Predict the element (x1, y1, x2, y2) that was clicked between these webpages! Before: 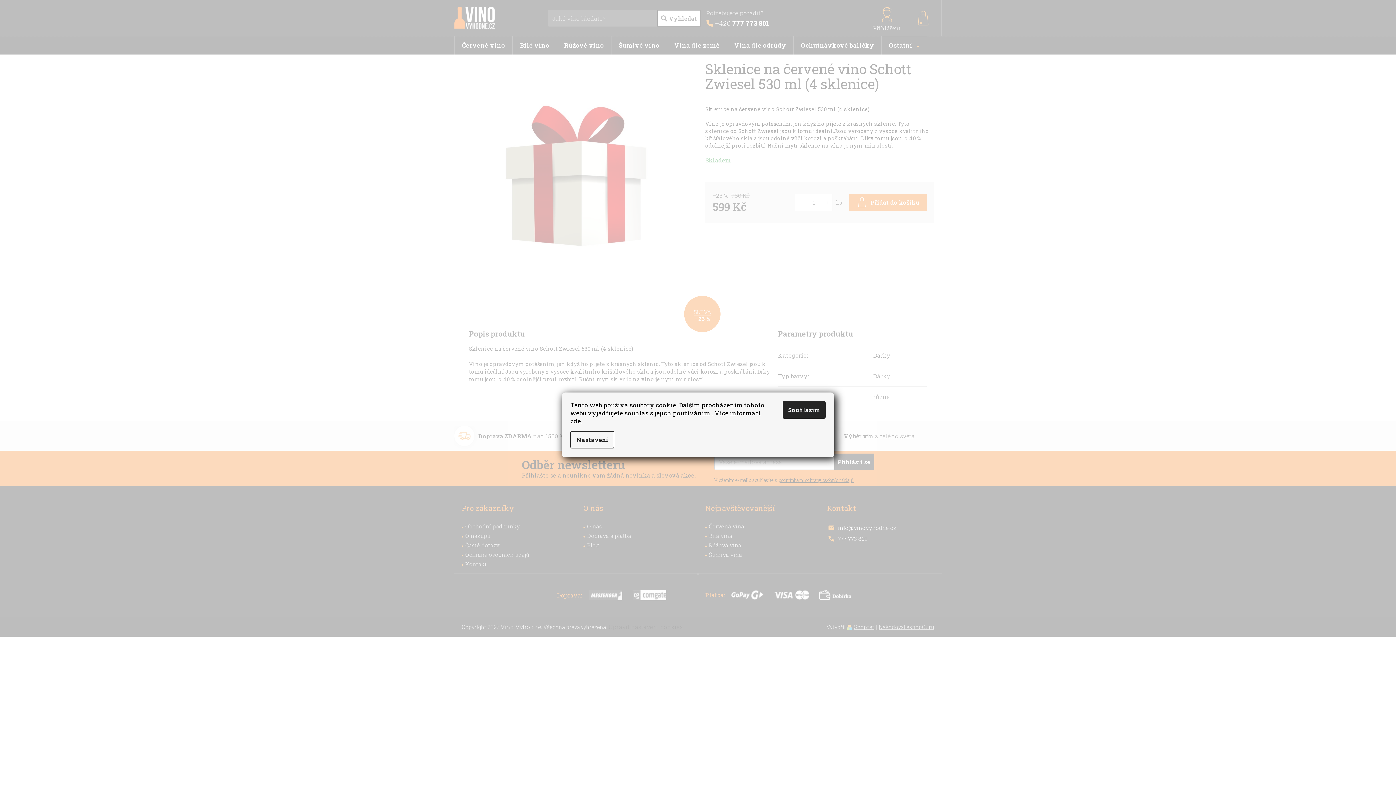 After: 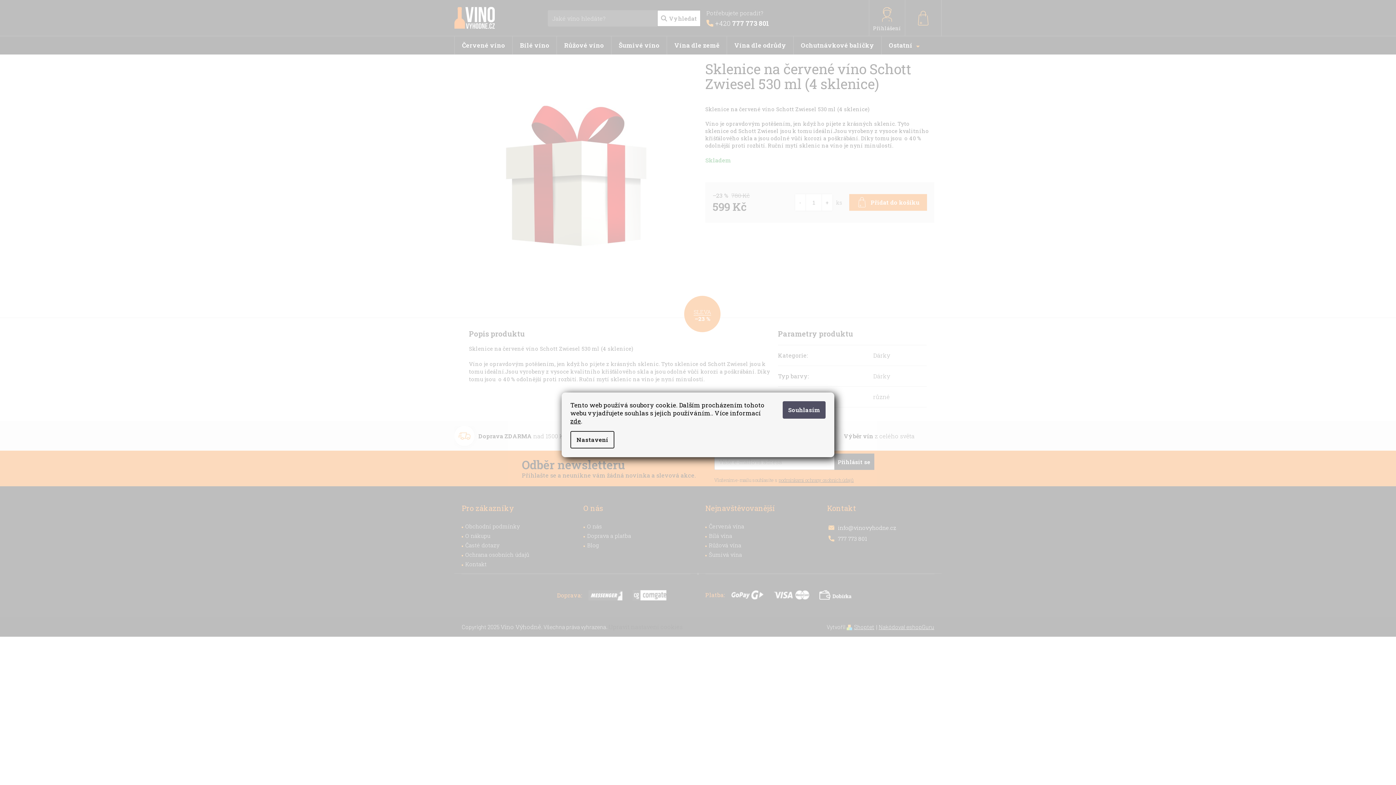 Action: label: Souhlasím bbox: (782, 401, 825, 418)